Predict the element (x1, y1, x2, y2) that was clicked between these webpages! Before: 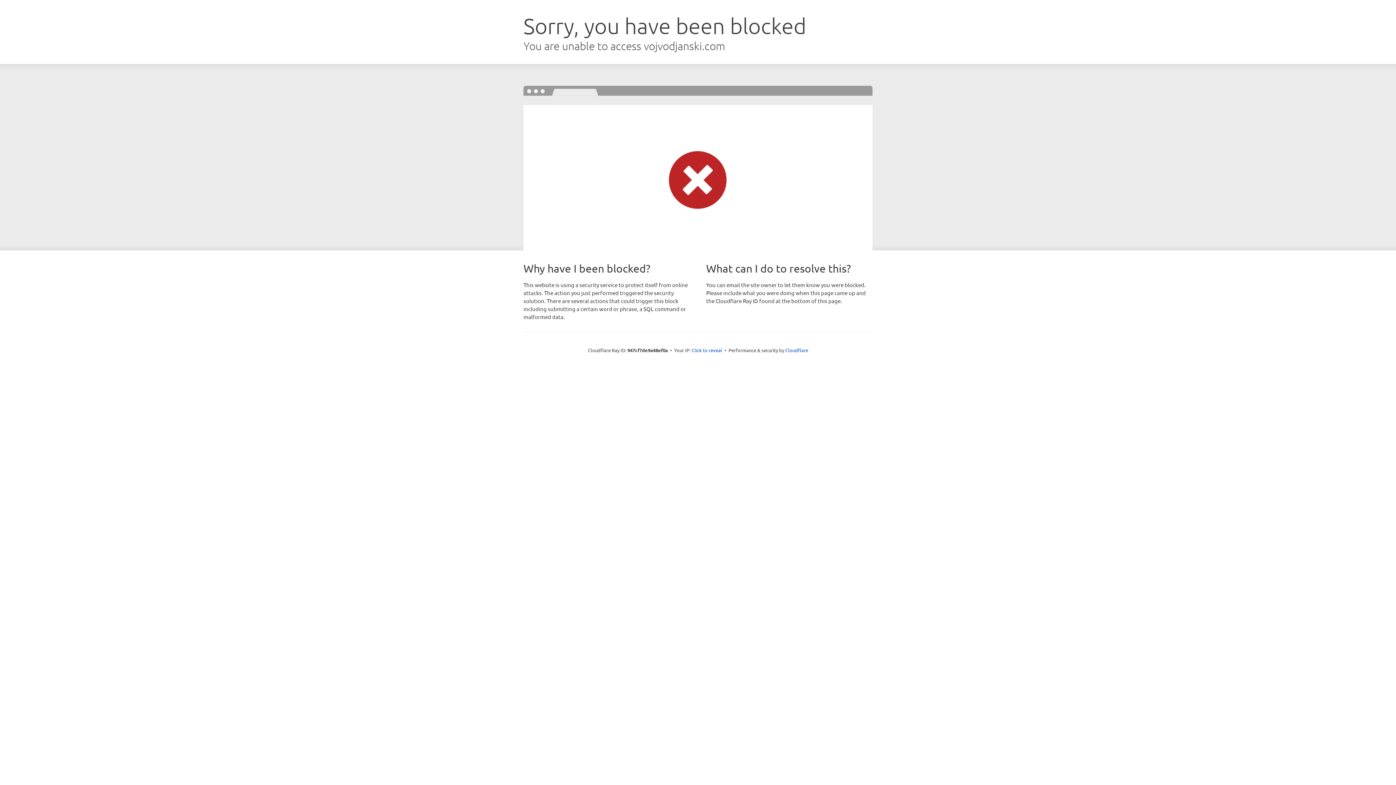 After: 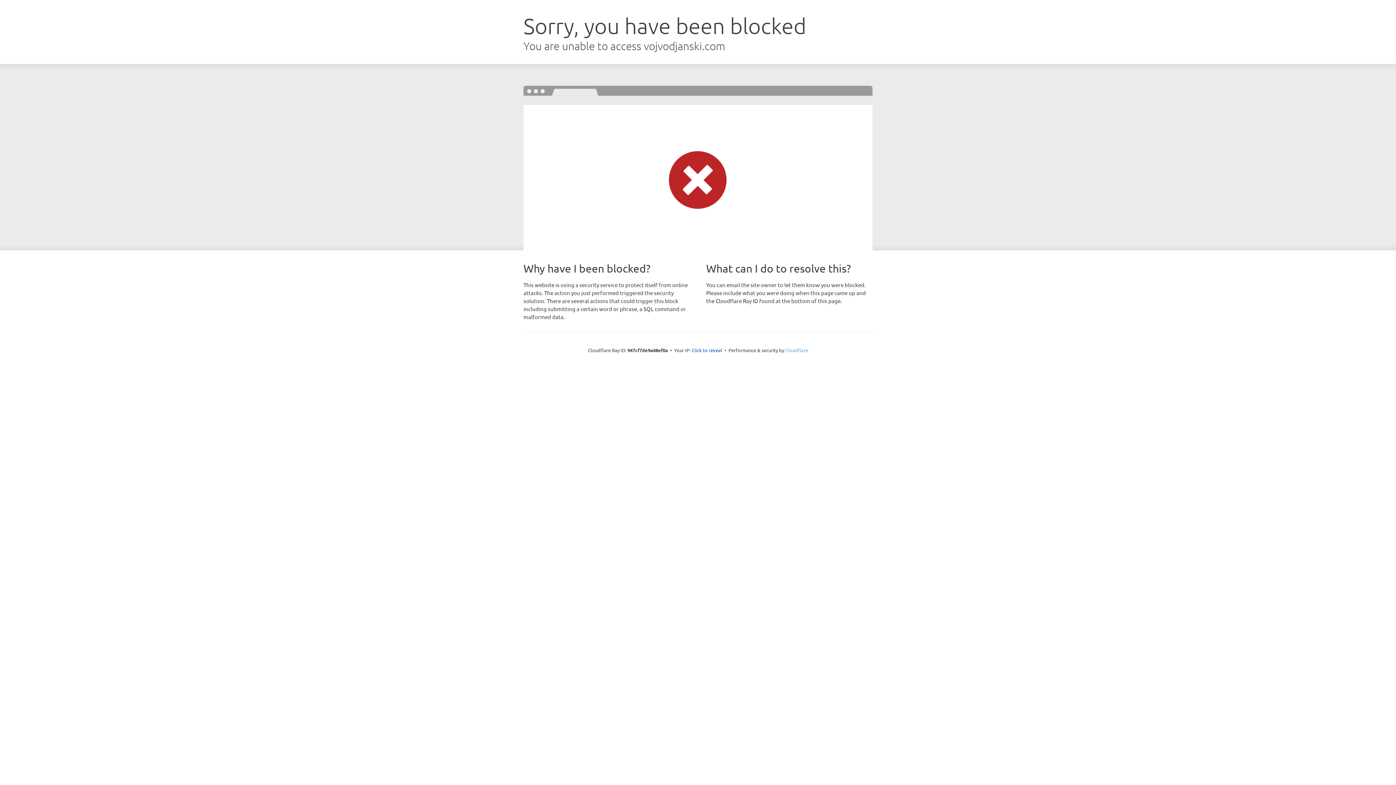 Action: label: Cloudflare bbox: (785, 347, 808, 353)